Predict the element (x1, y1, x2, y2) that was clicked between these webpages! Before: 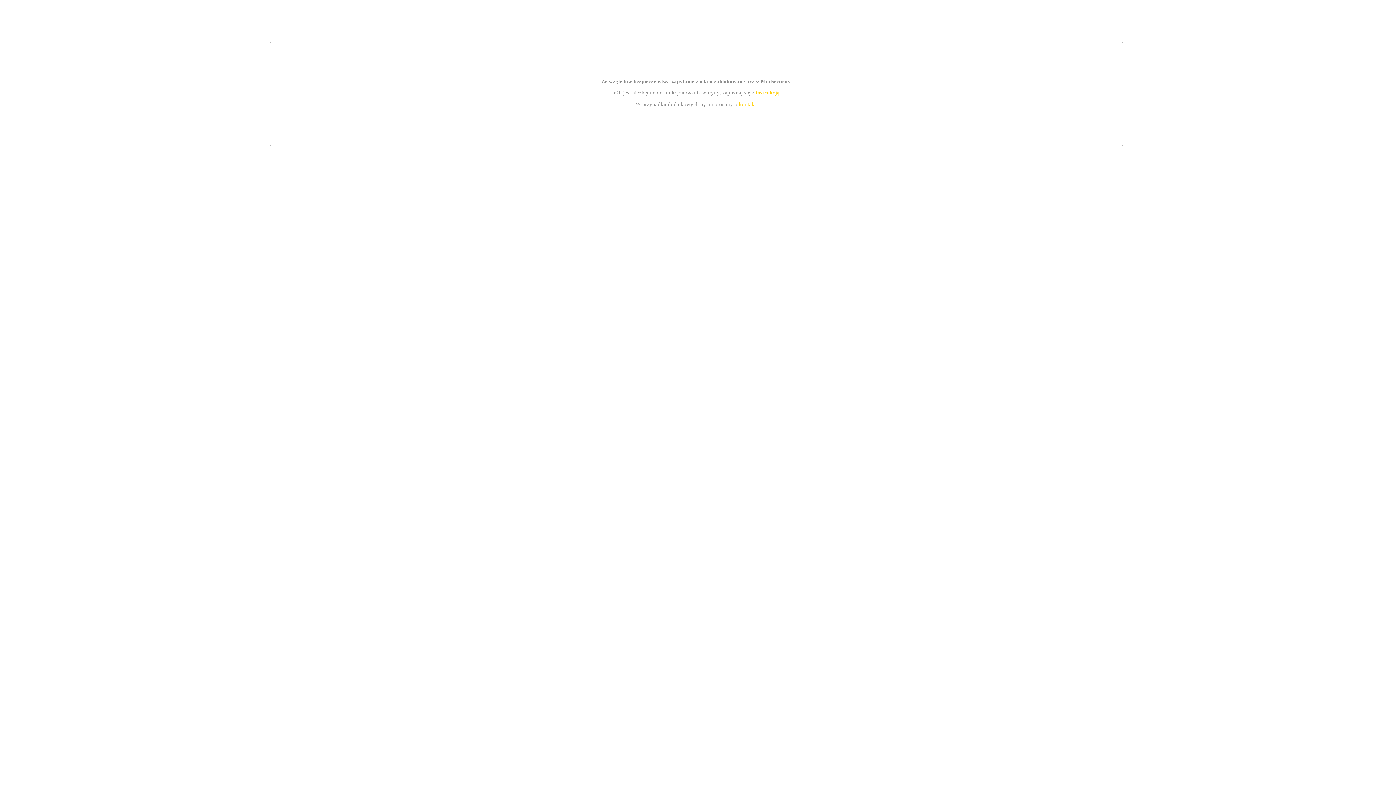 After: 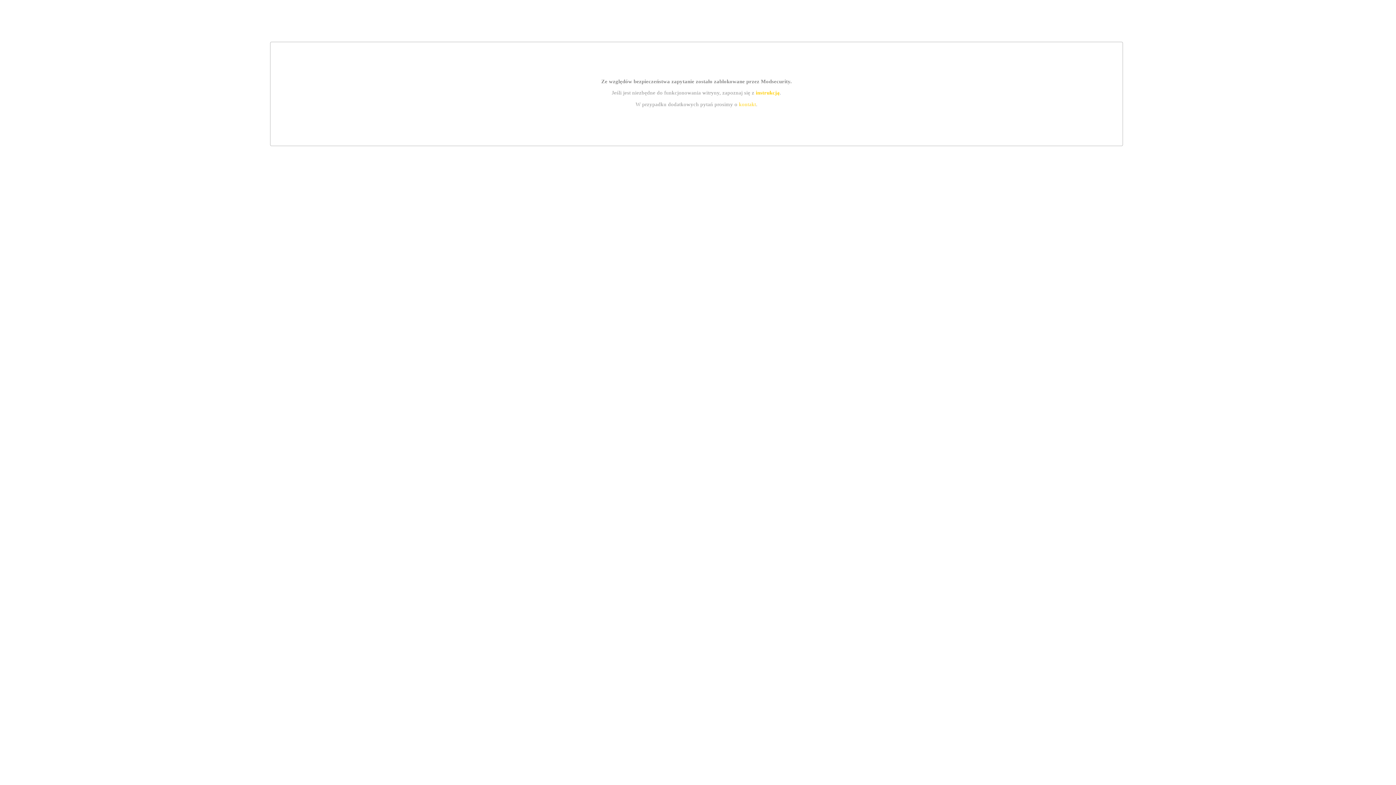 Action: bbox: (755, 89, 779, 95) label: instrukcją